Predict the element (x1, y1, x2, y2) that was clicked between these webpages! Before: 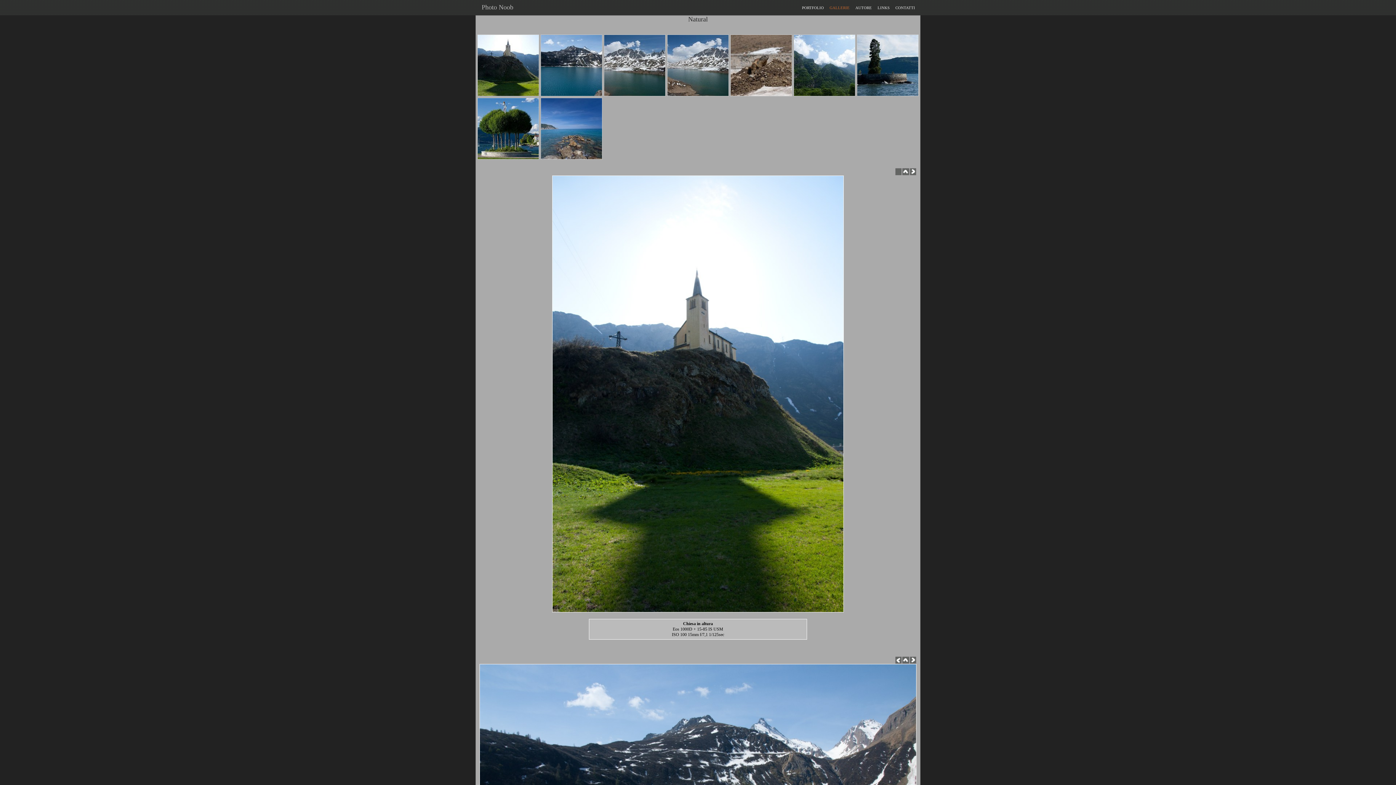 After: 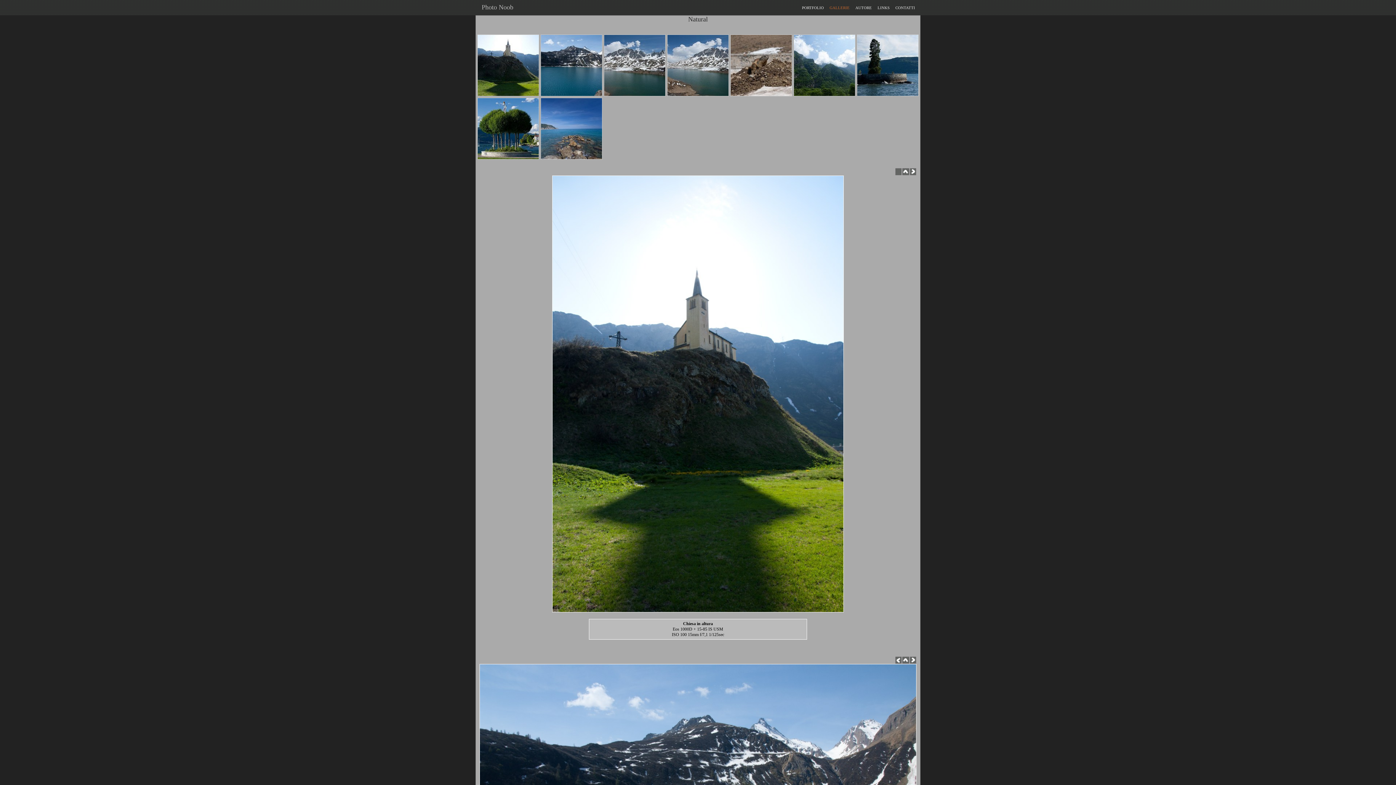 Action: bbox: (902, 170, 909, 176)